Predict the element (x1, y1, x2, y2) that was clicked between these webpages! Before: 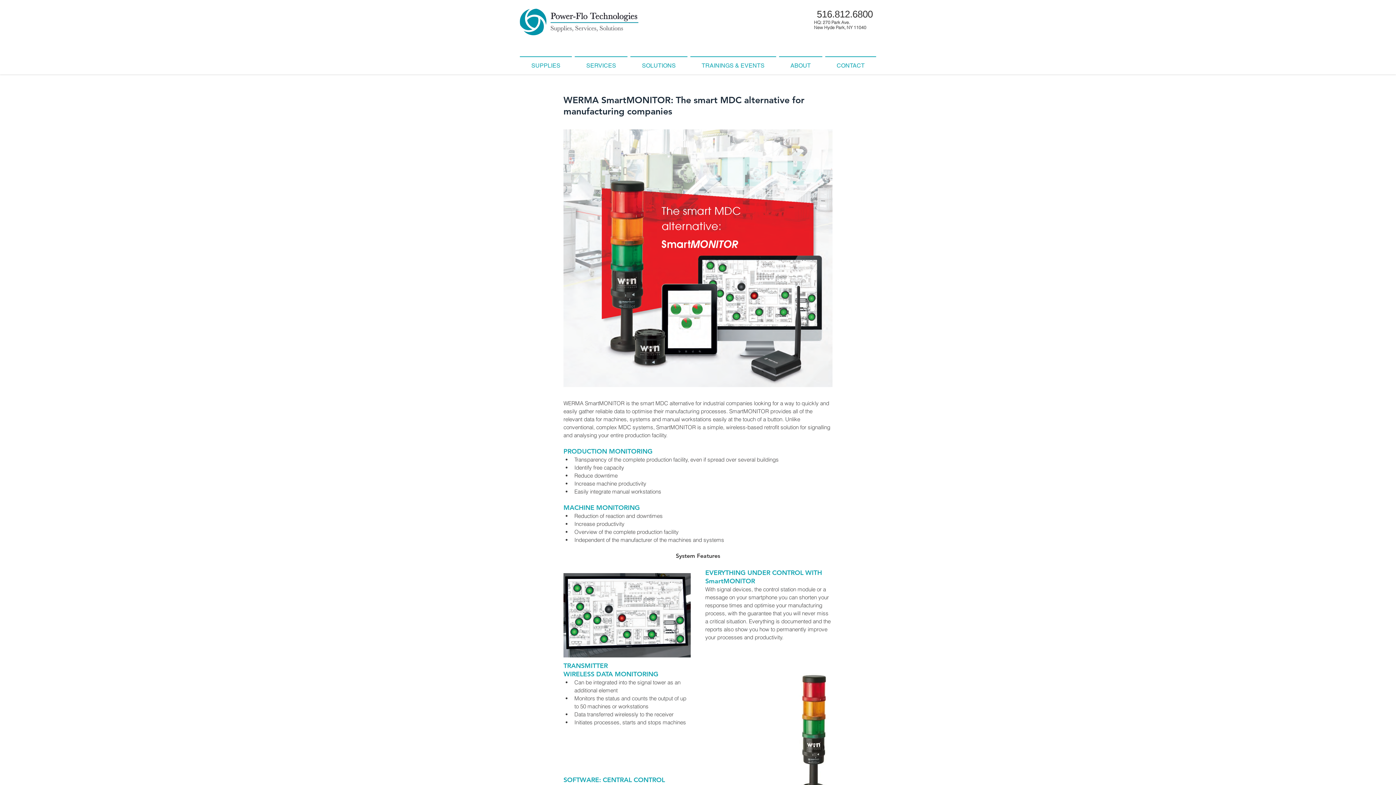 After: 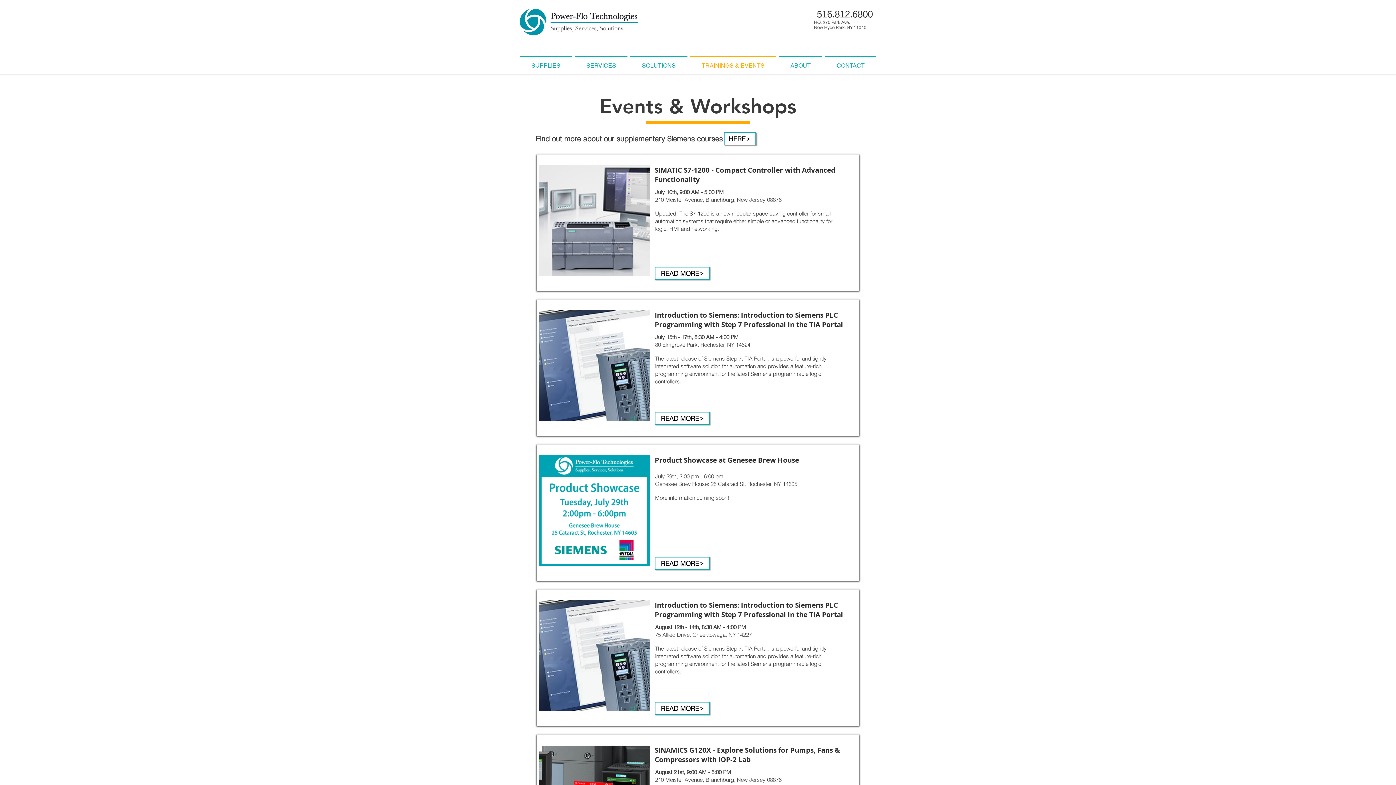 Action: label: TRAININGS & EVENTS bbox: (690, 56, 776, 74)